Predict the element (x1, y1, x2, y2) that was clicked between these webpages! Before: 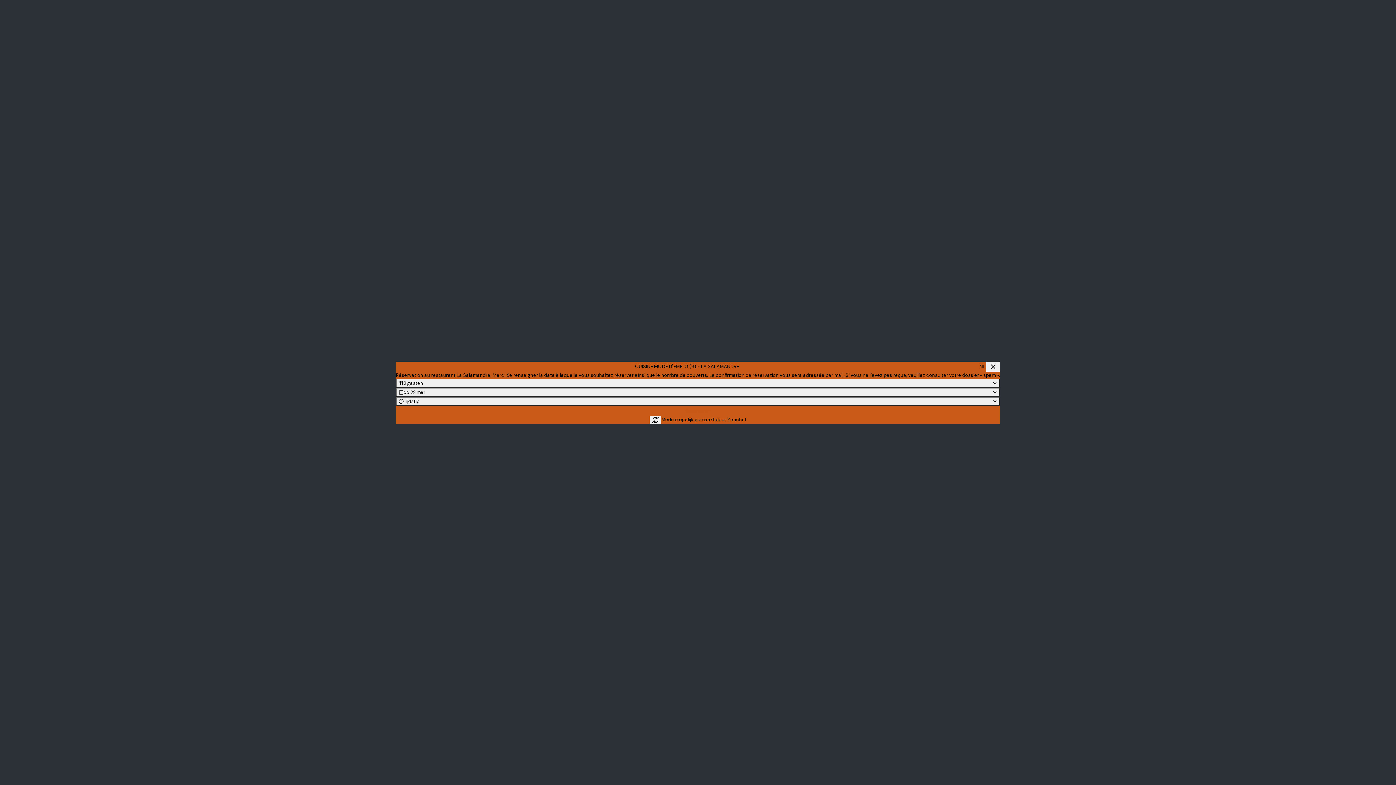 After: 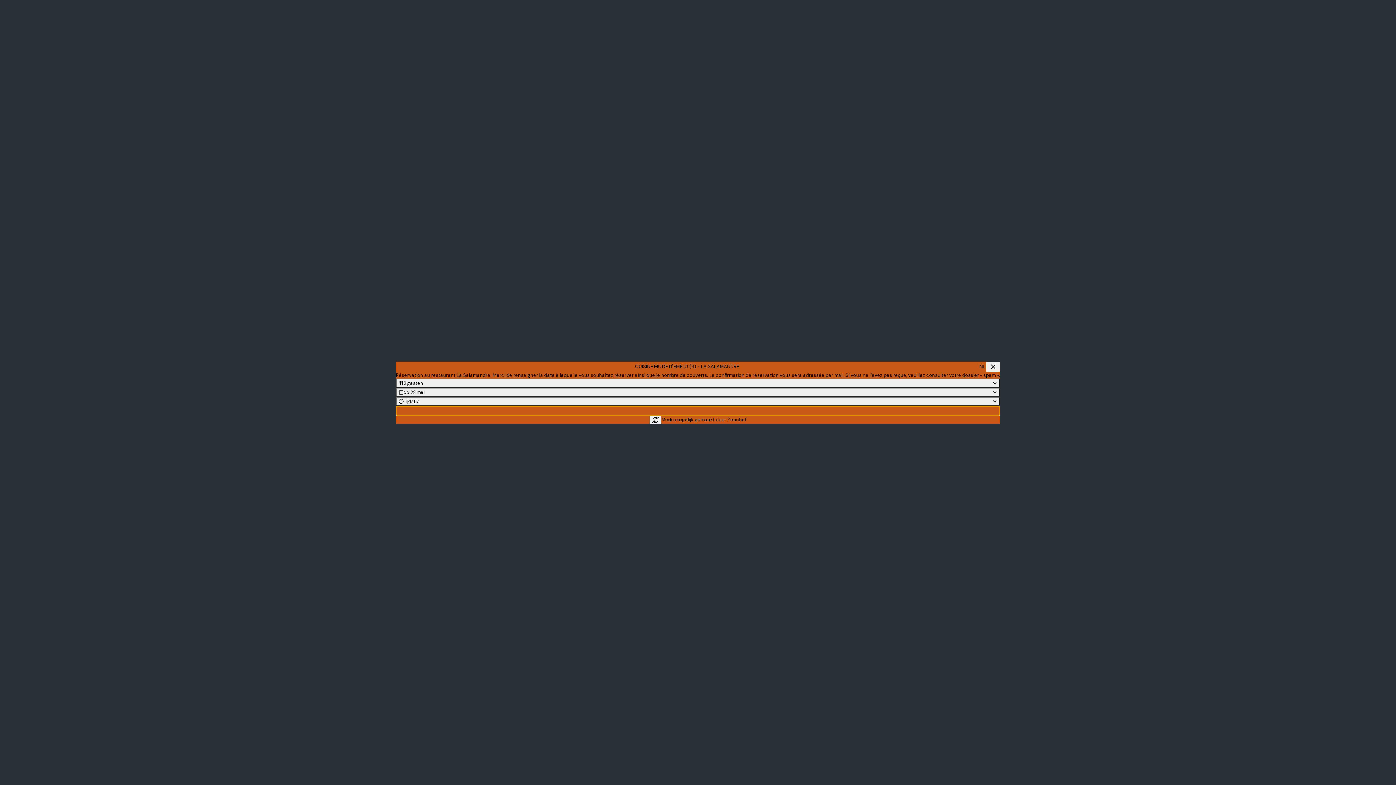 Action: label: Reserveren bbox: (396, 406, 1000, 415)